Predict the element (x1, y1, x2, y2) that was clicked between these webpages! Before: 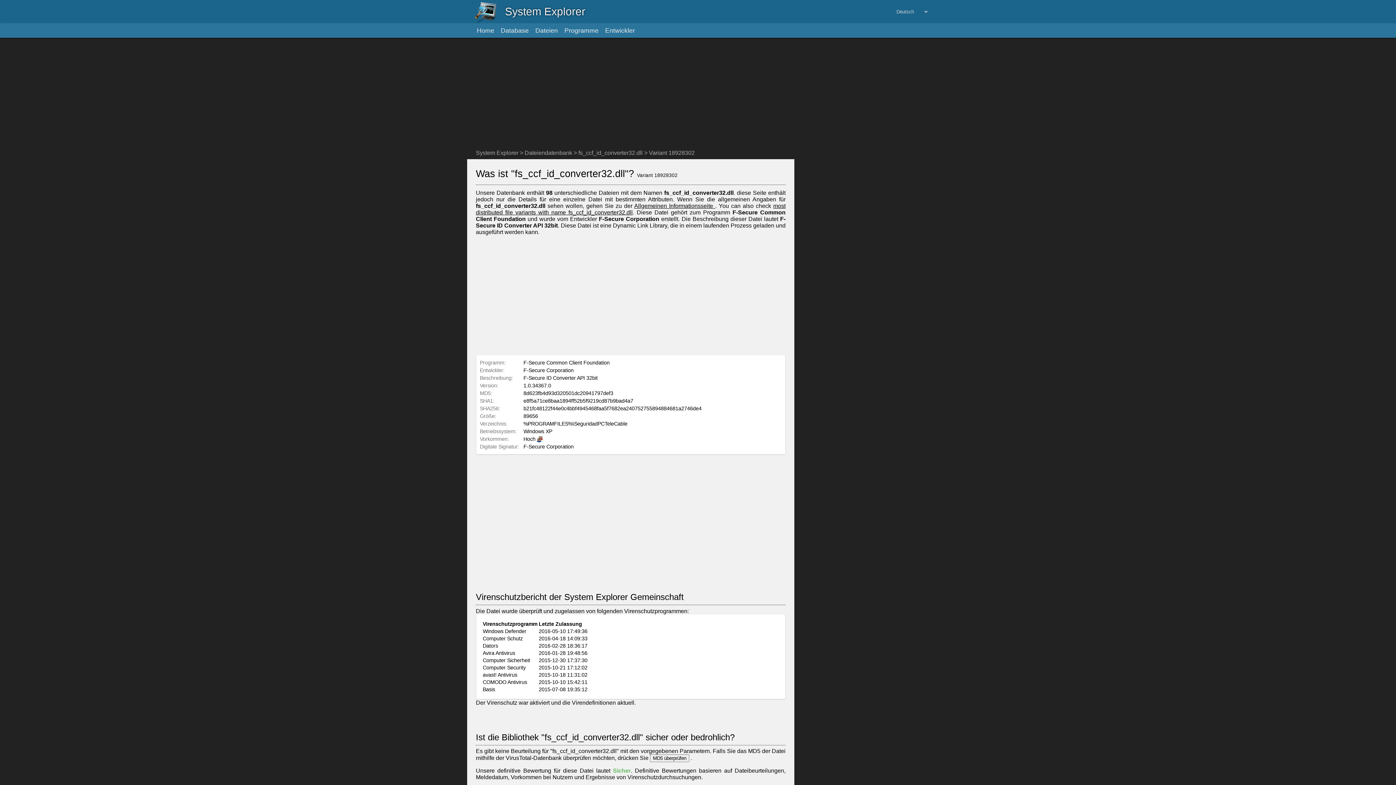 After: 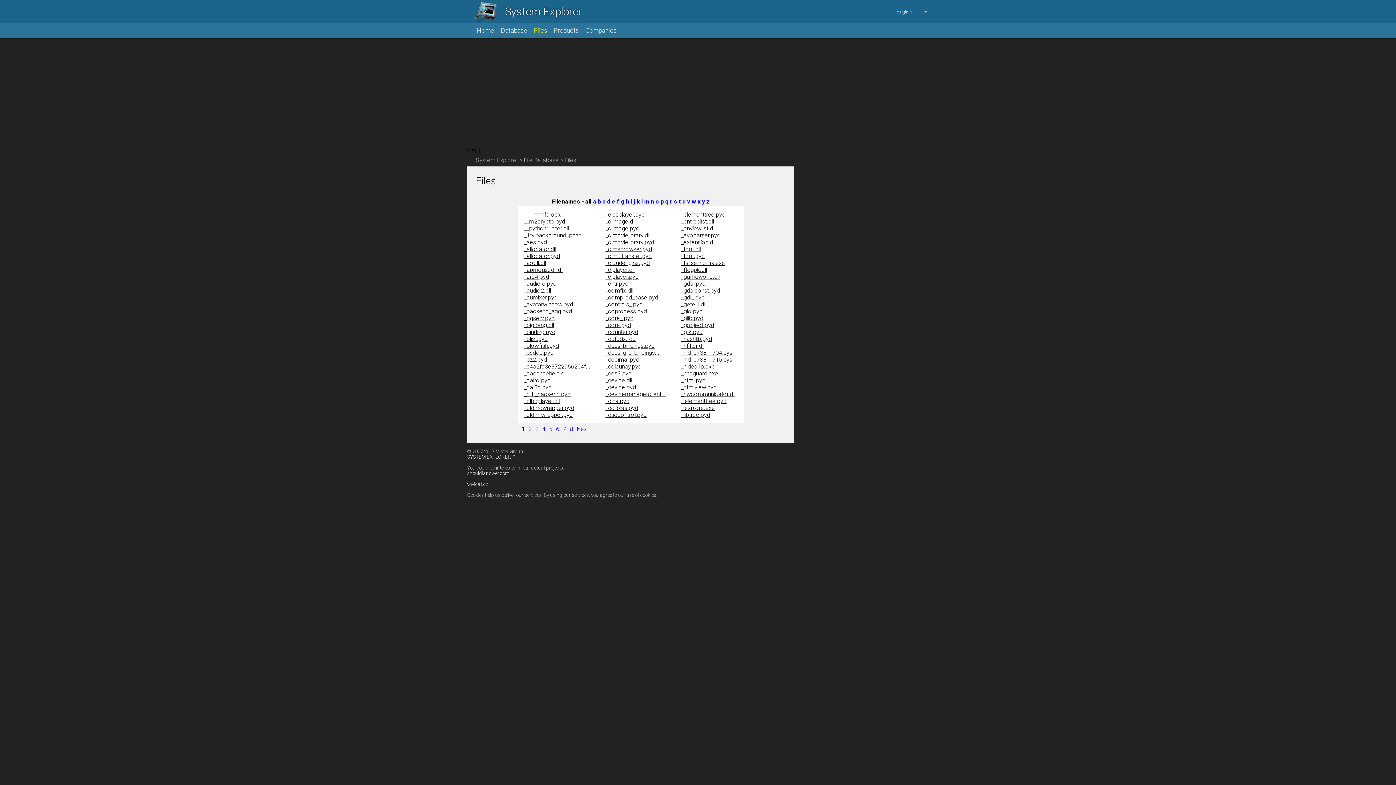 Action: bbox: (535, 23, 564, 37) label: Dateien